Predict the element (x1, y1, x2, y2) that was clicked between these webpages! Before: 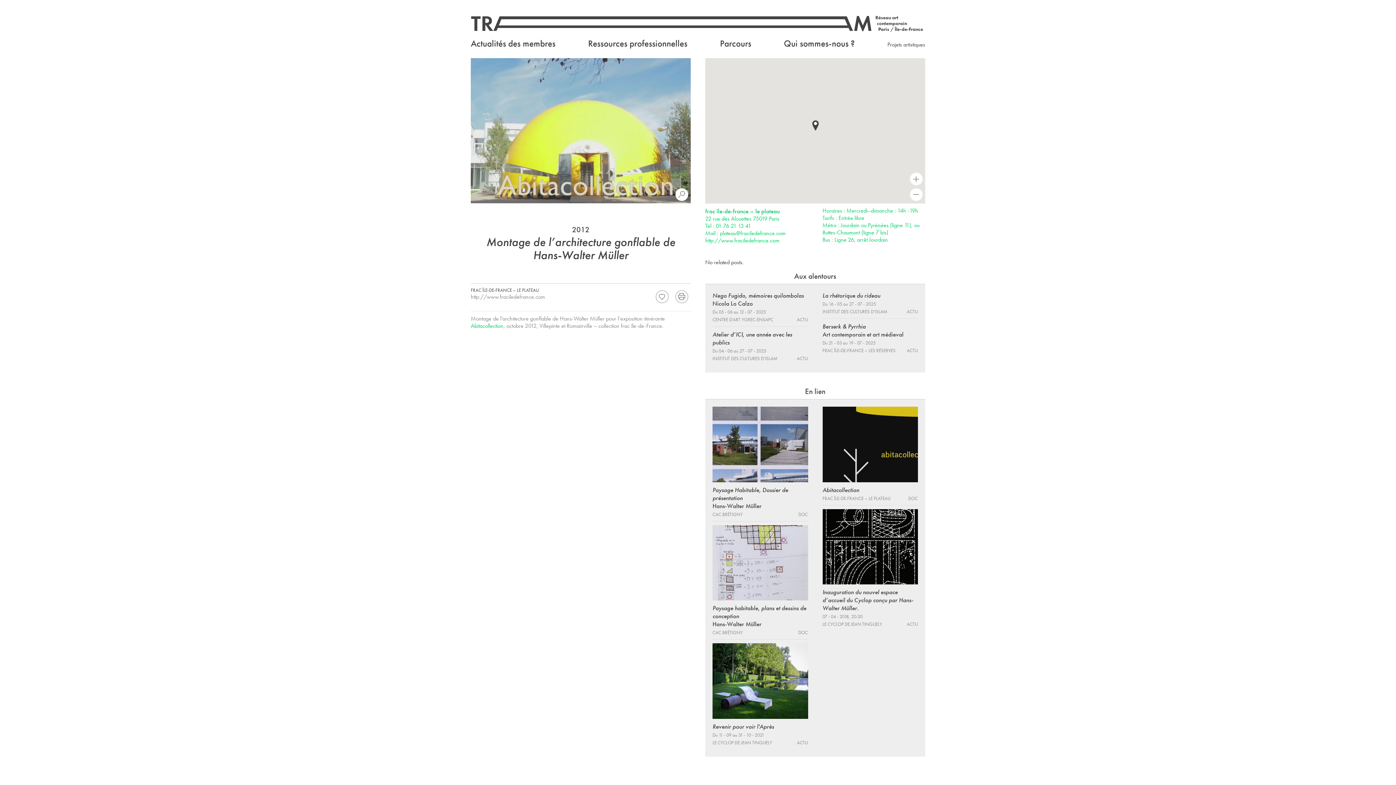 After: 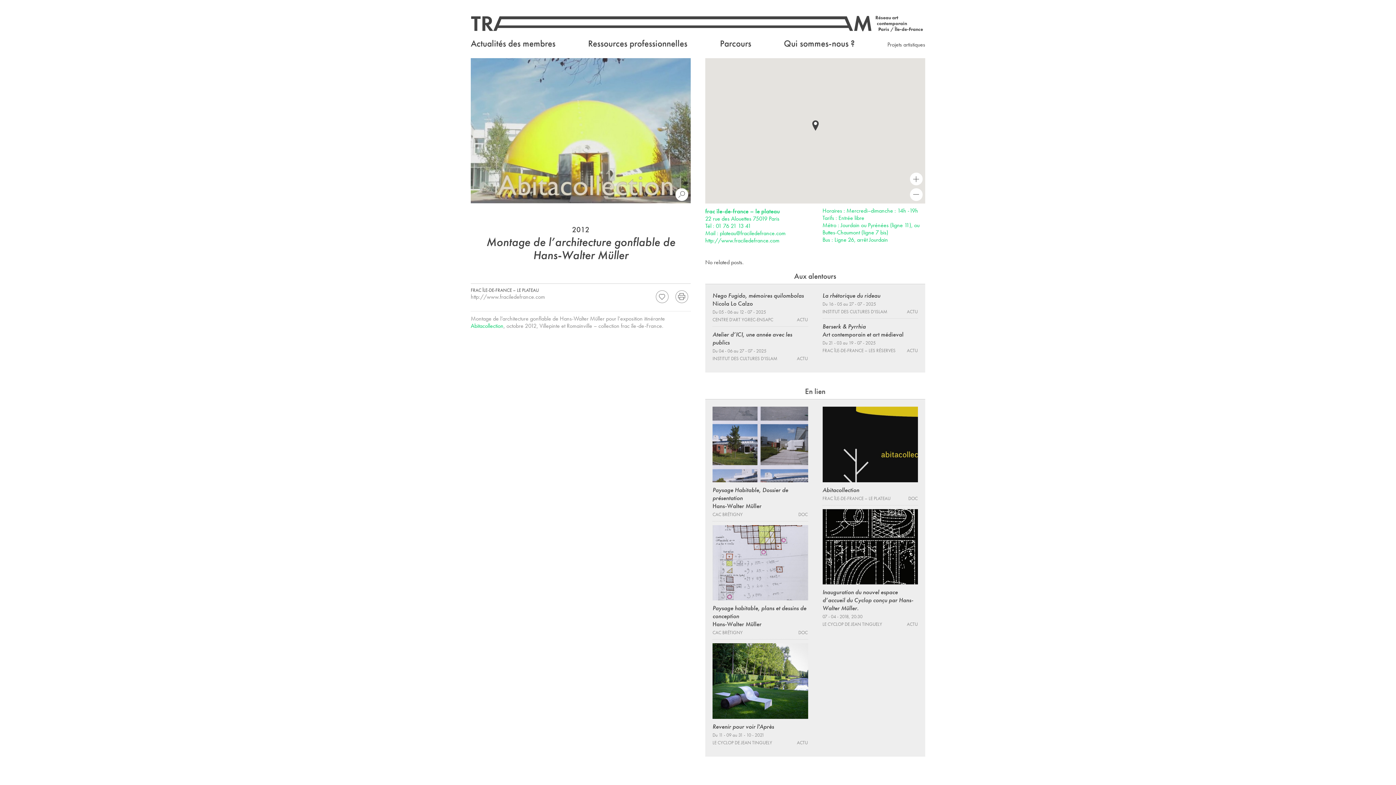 Action: bbox: (705, 236, 779, 244) label: http://www.fraciledefrance.com